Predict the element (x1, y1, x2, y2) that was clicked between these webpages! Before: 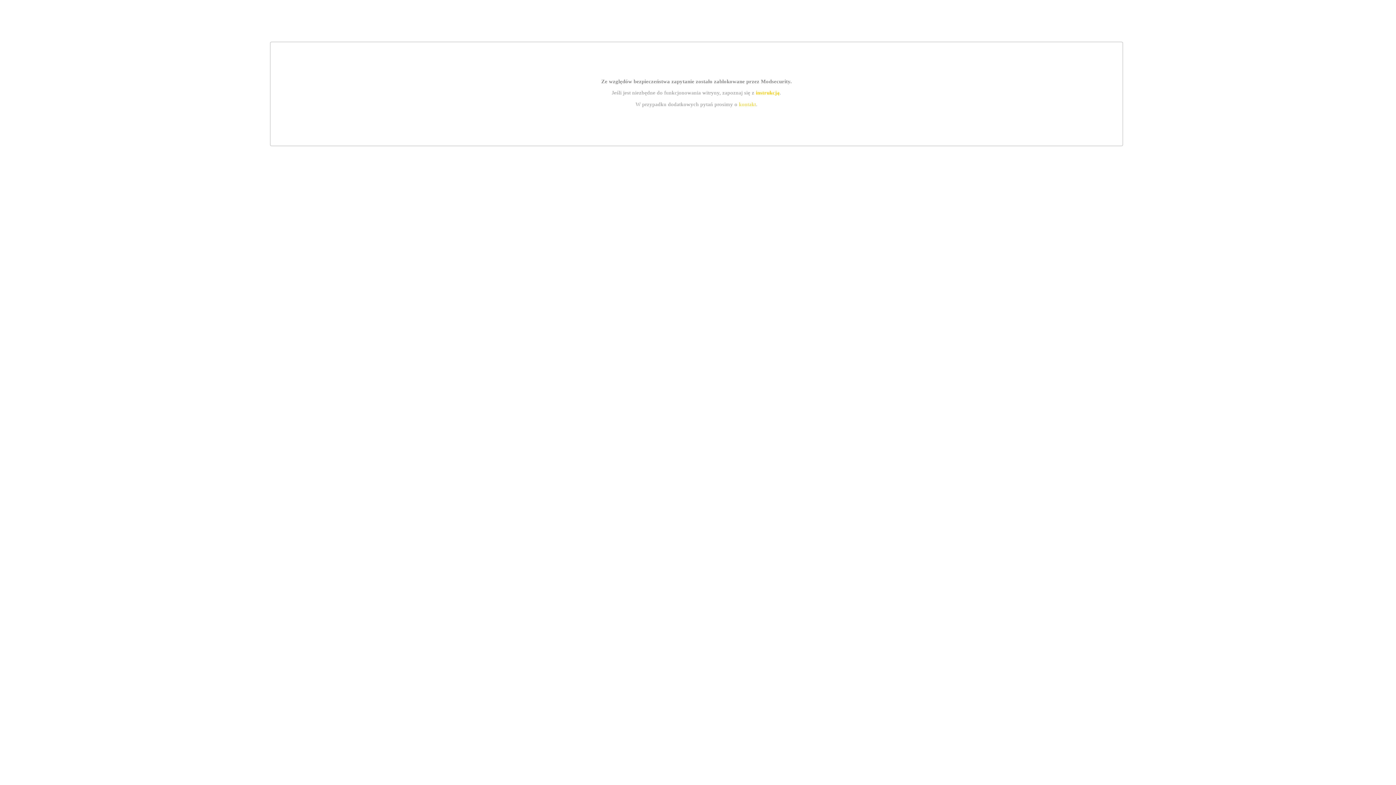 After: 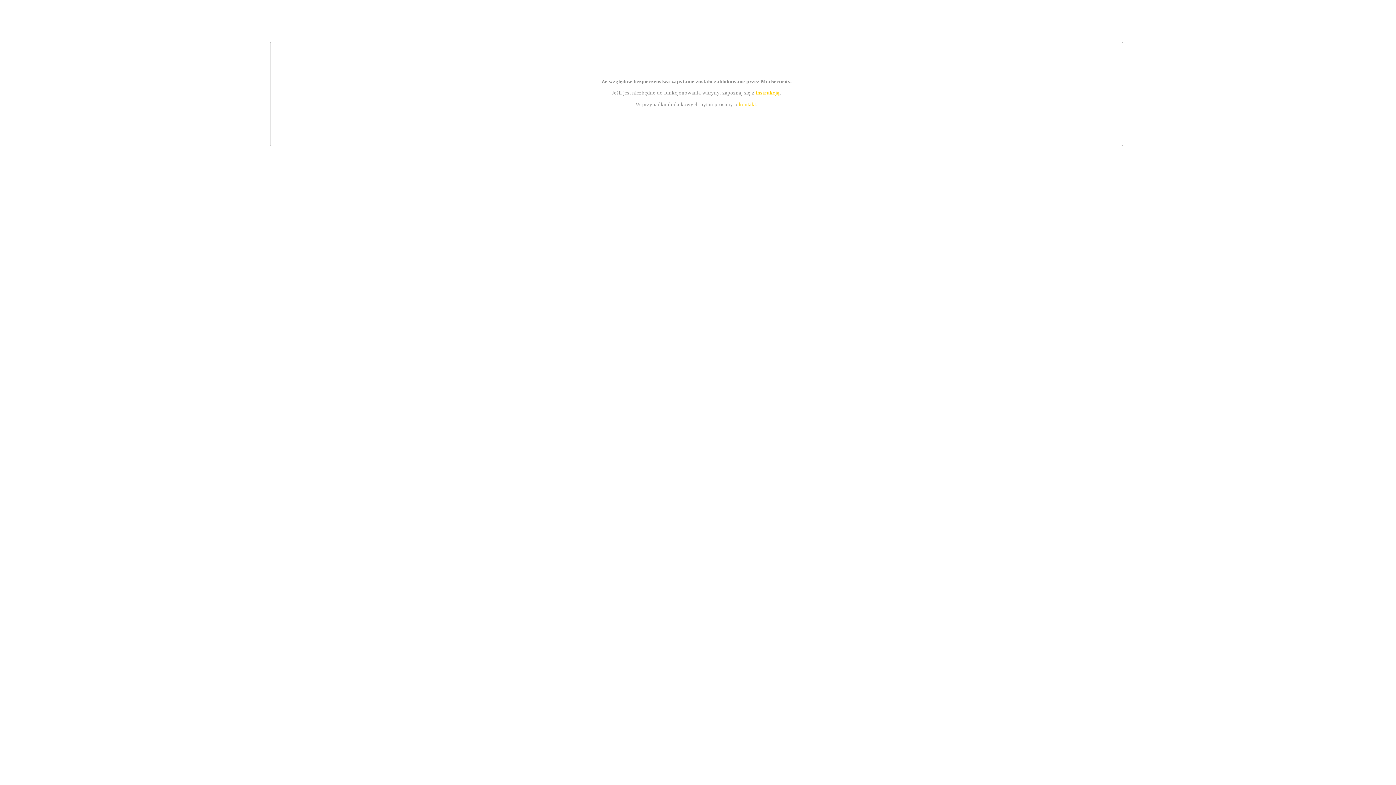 Action: label: kontakt bbox: (739, 101, 756, 107)